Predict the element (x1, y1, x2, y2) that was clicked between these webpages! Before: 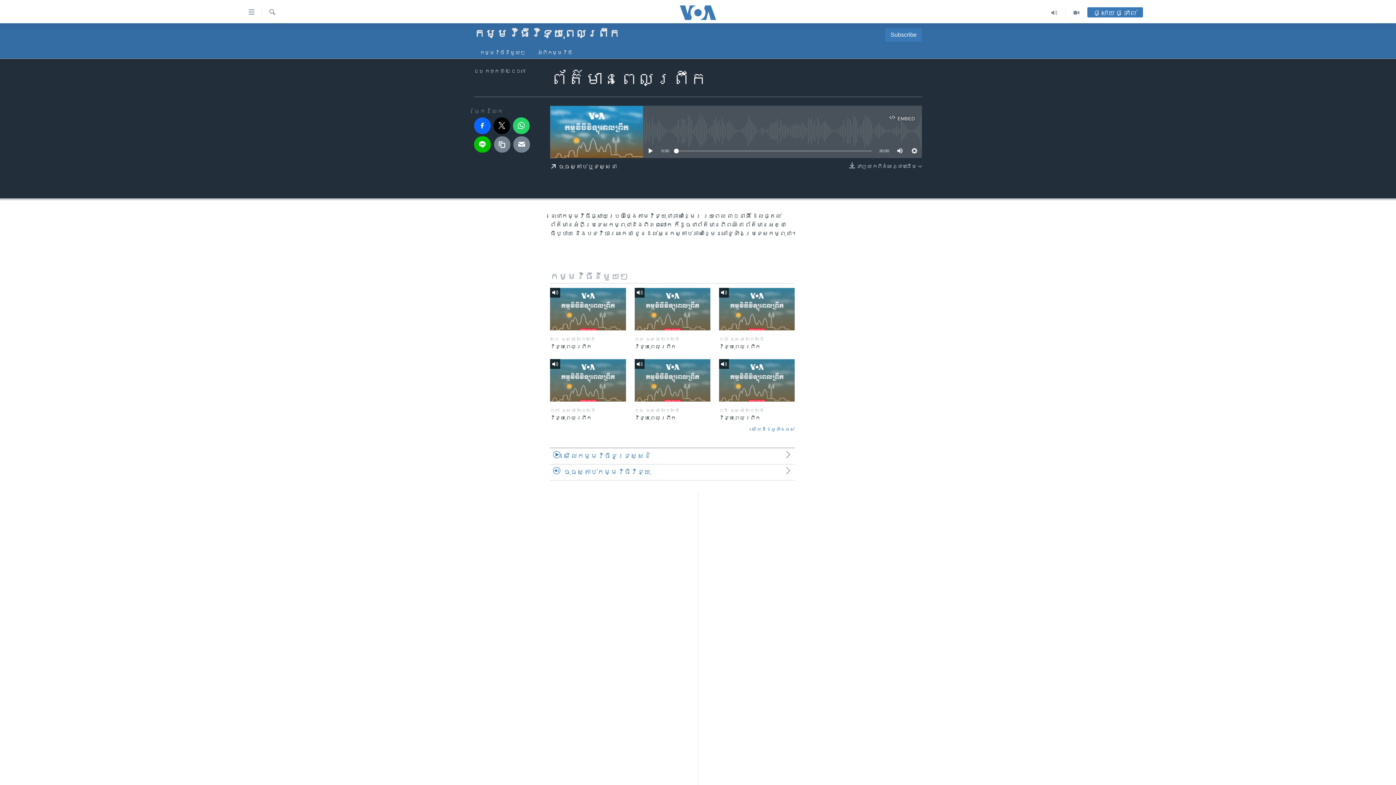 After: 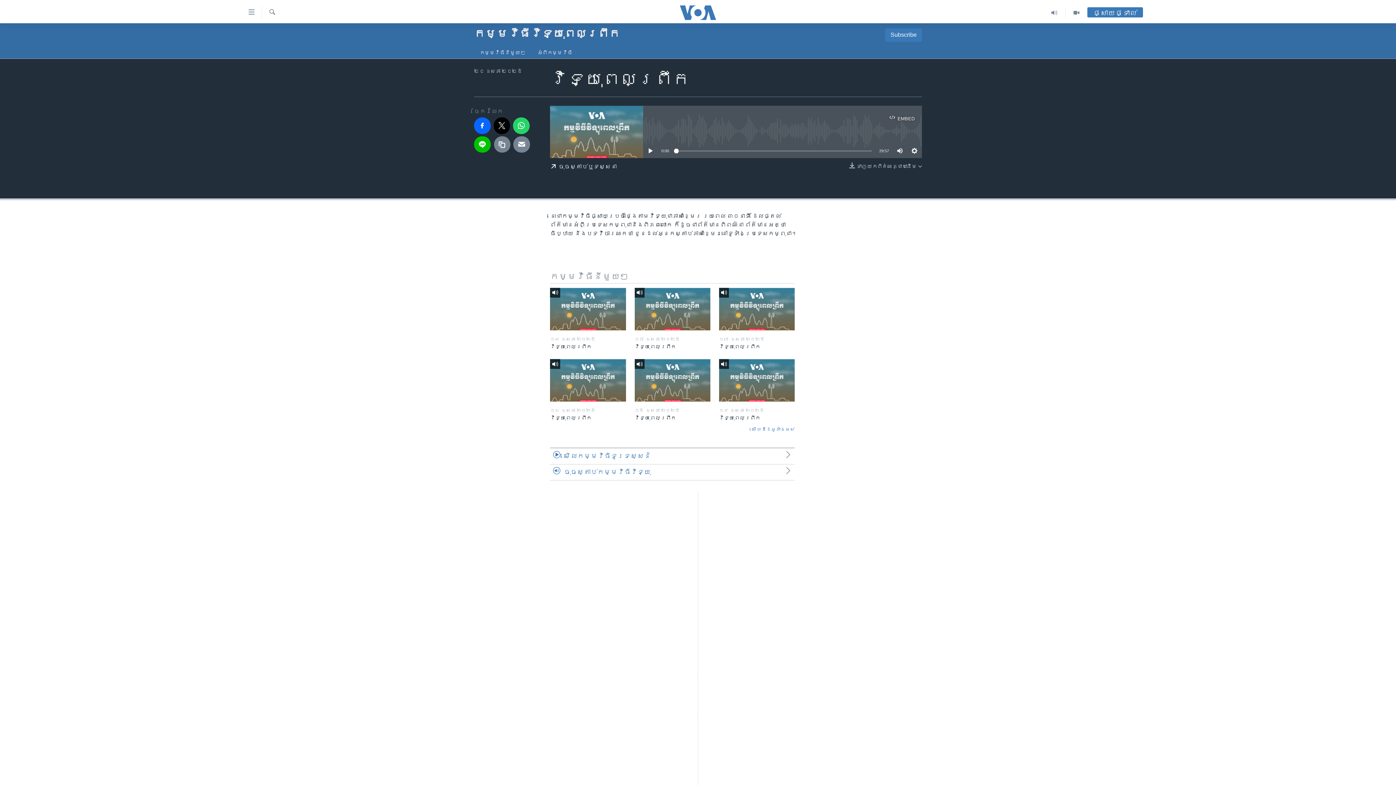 Action: bbox: (550, 287, 626, 330)